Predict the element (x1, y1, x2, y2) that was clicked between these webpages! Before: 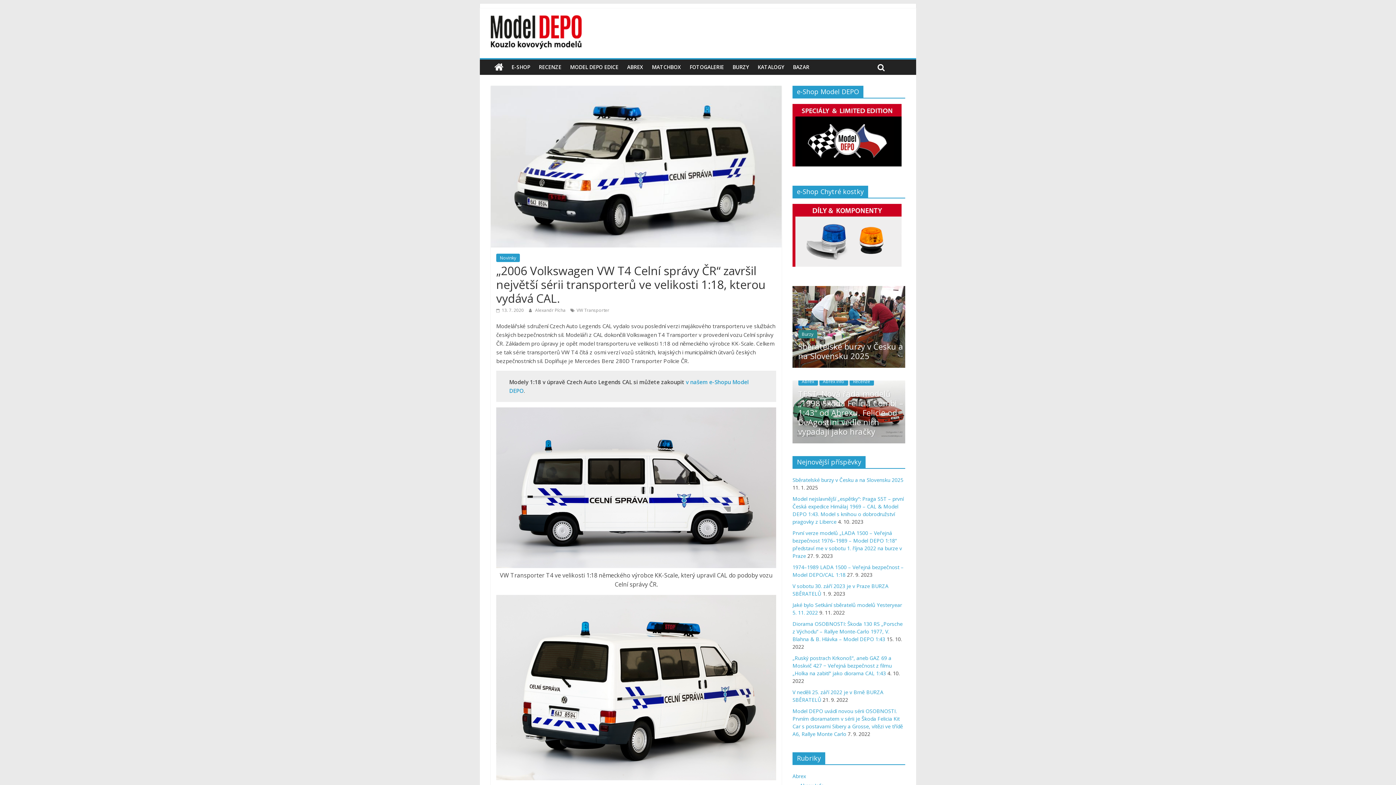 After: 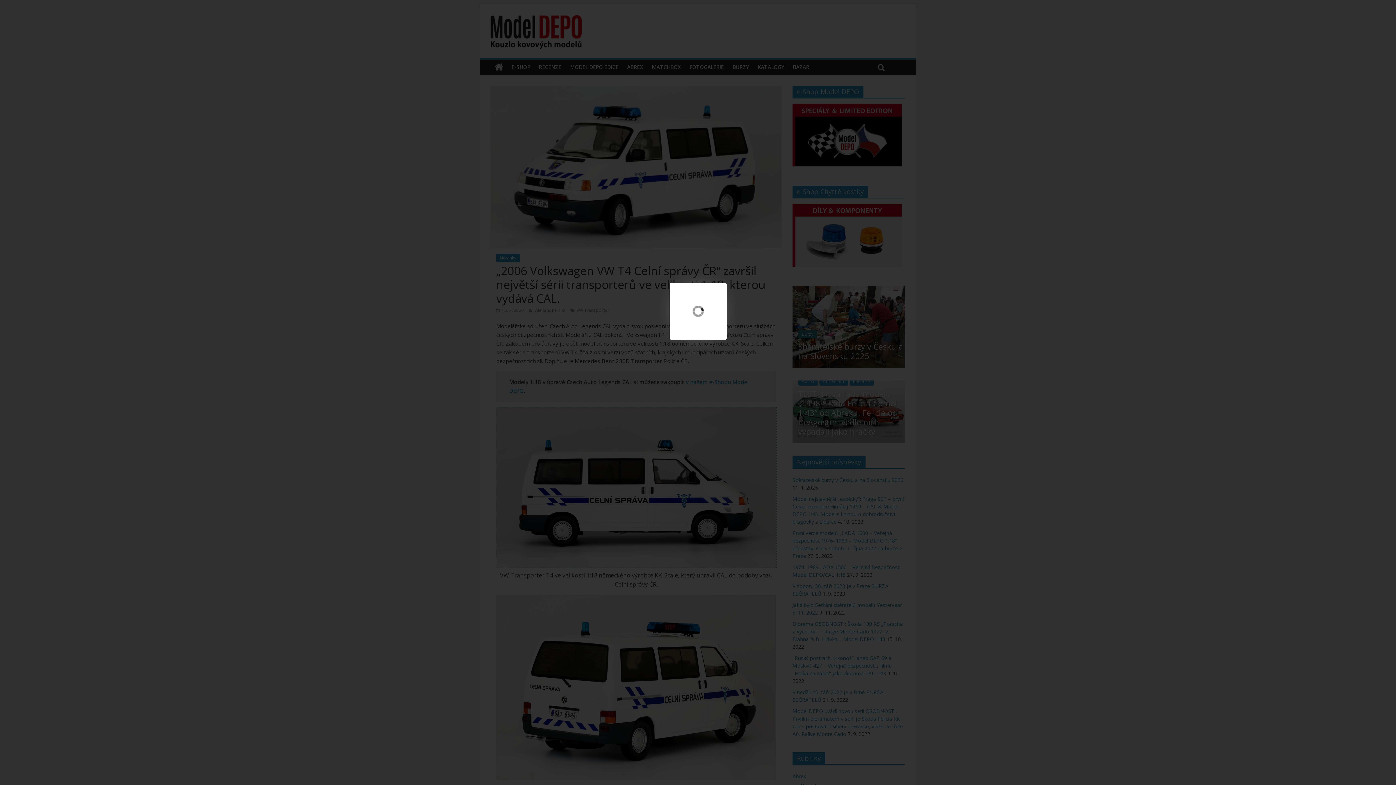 Action: bbox: (496, 559, 776, 567)